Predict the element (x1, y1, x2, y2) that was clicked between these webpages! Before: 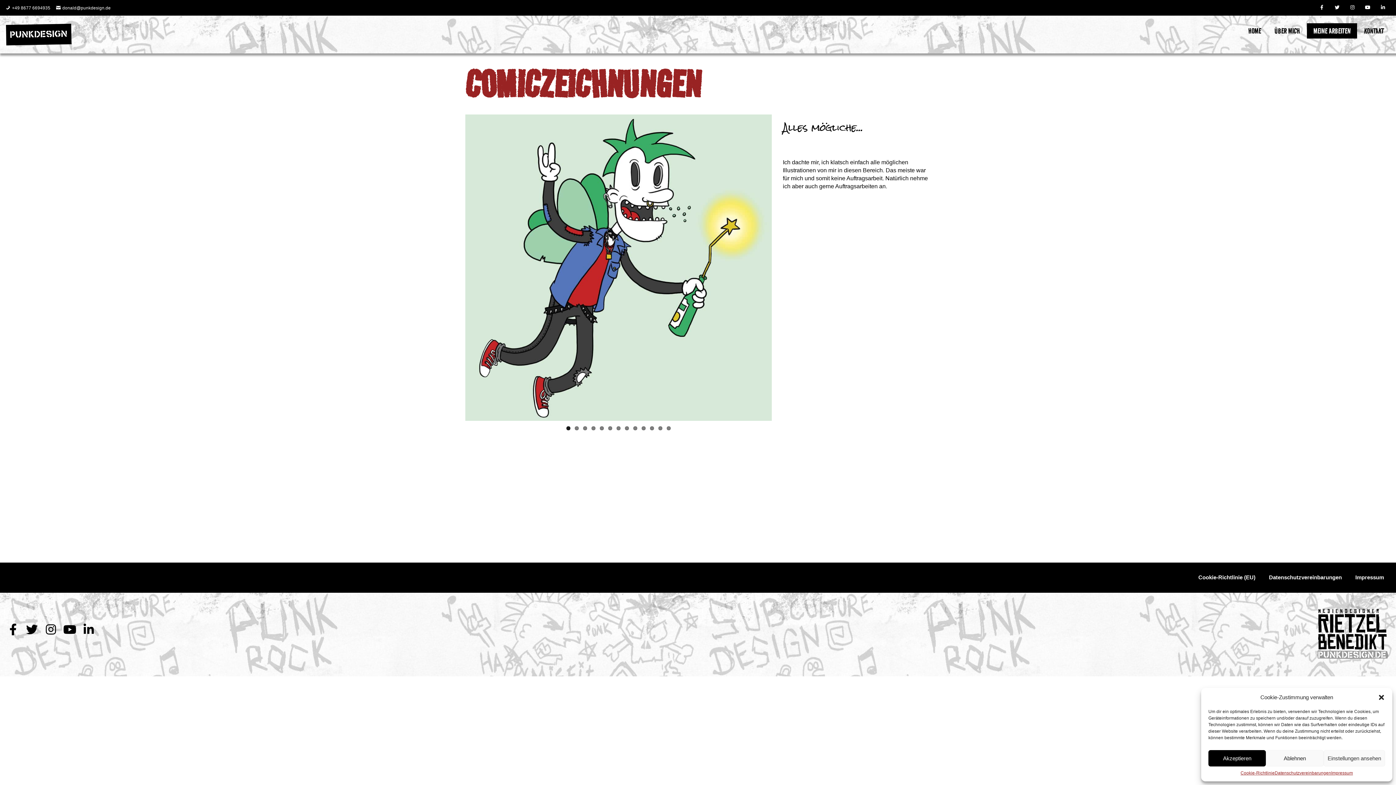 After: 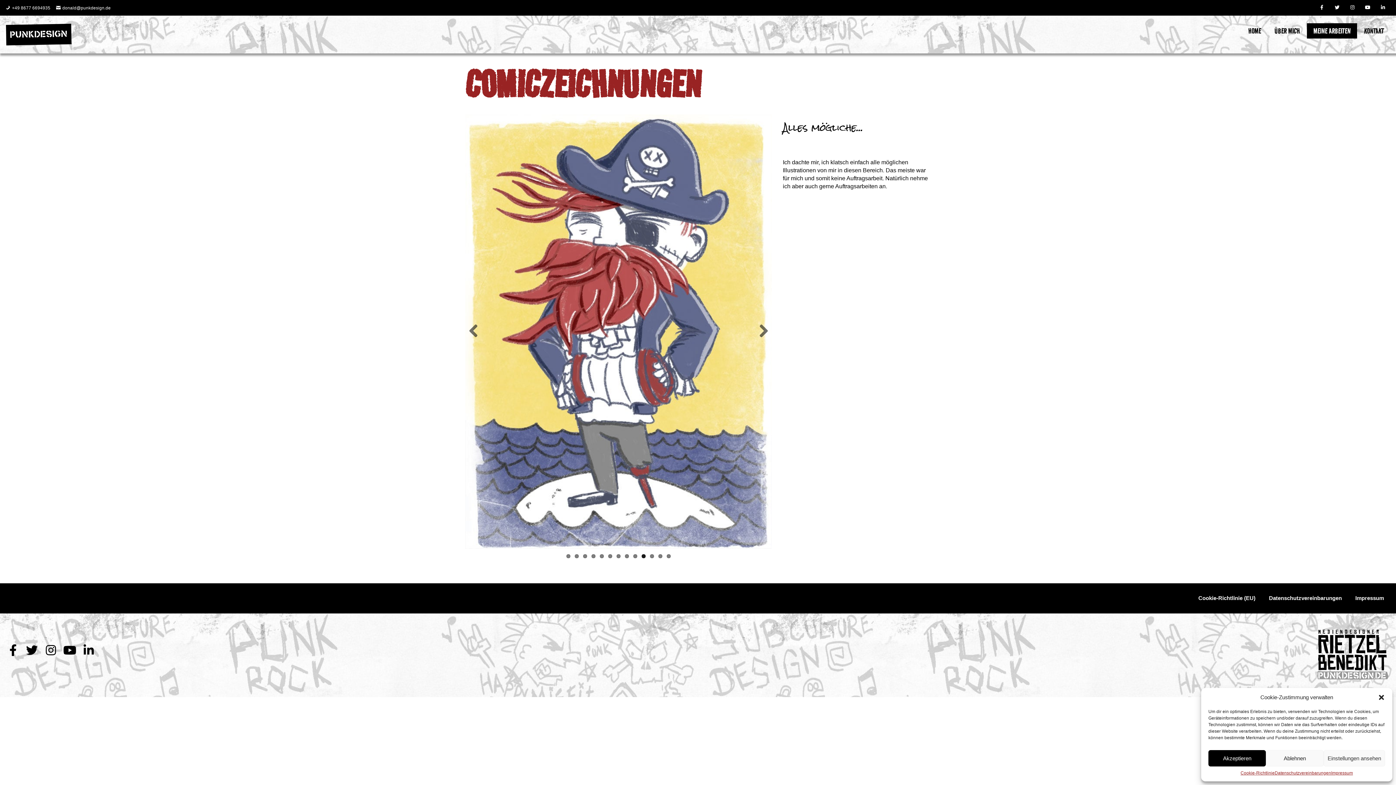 Action: bbox: (641, 426, 645, 430) label: 10